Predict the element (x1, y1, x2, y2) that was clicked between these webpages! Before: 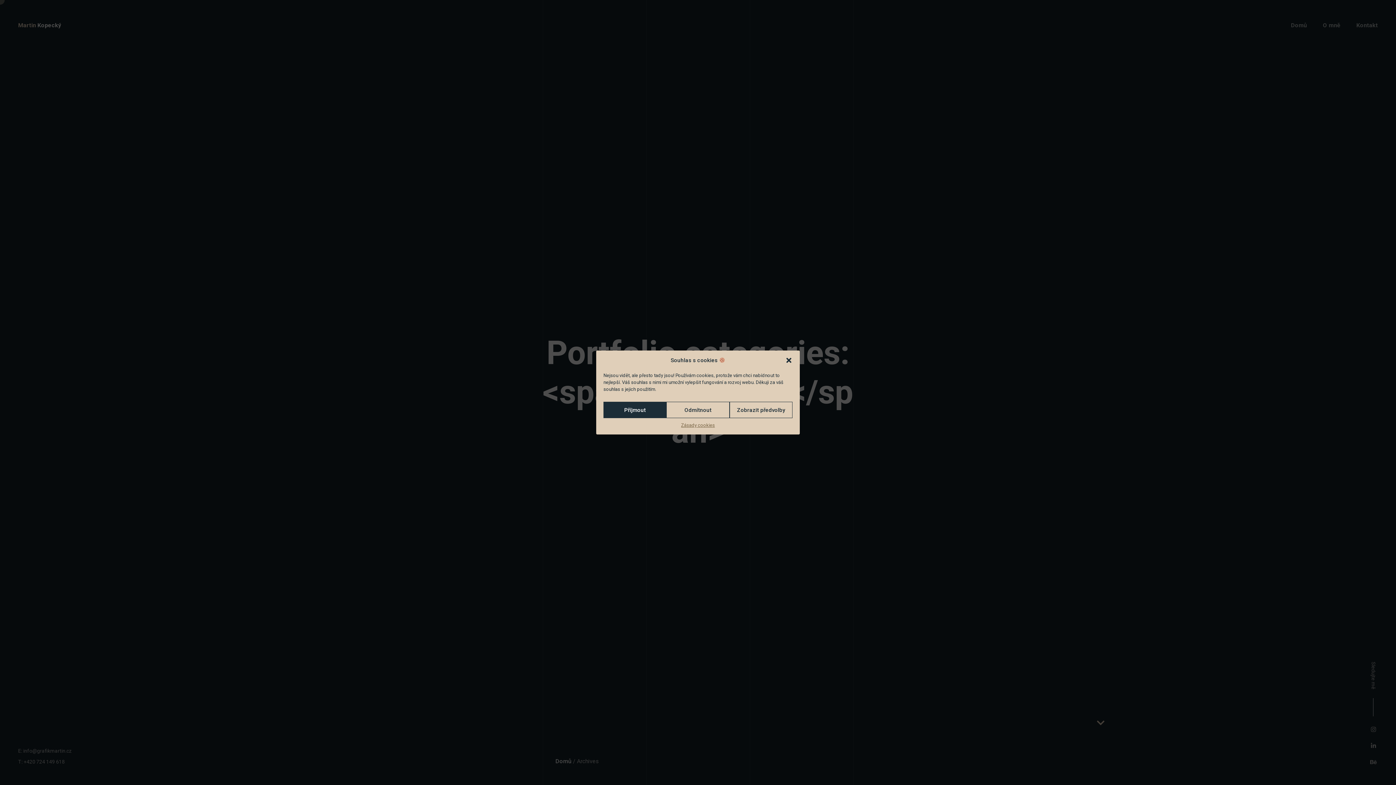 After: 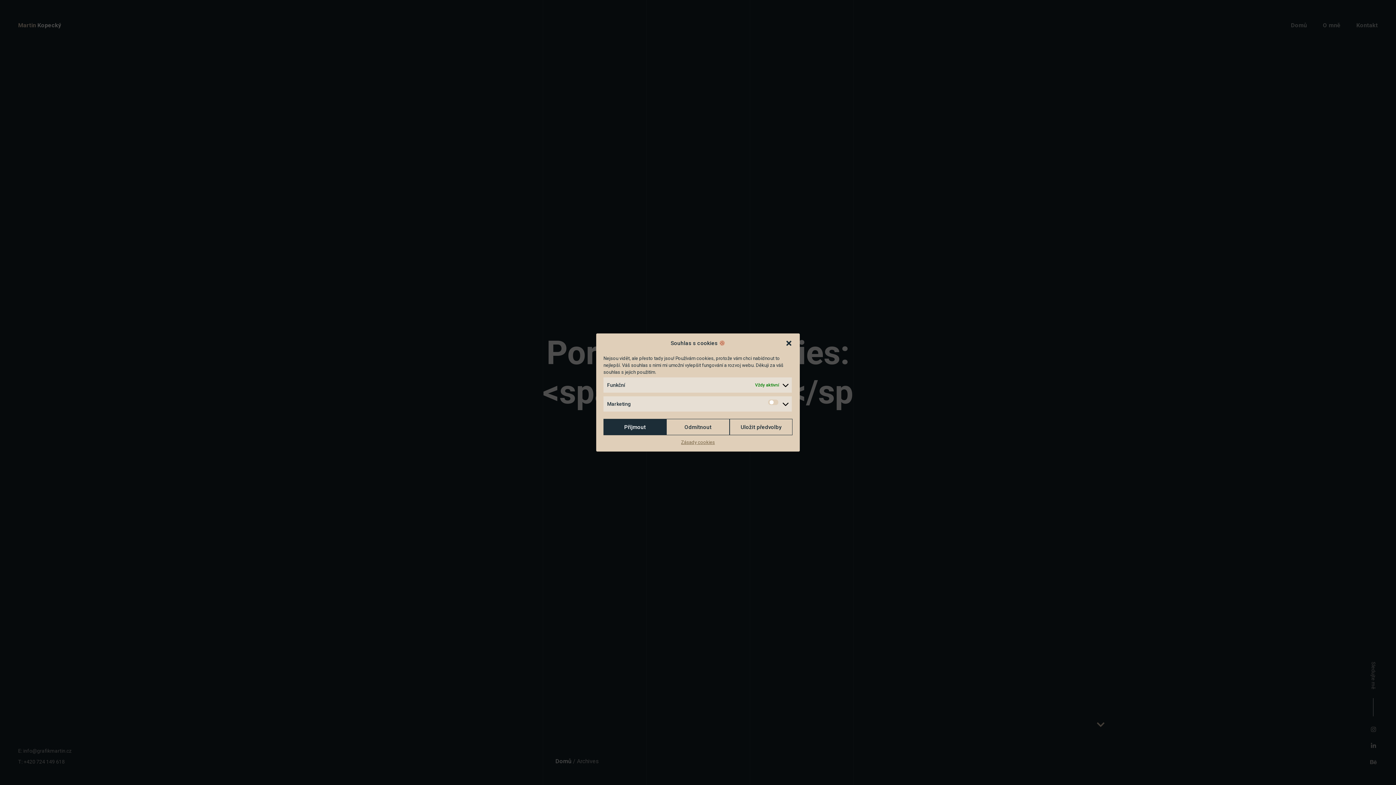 Action: label: Zobrazit předvolby bbox: (729, 402, 792, 418)